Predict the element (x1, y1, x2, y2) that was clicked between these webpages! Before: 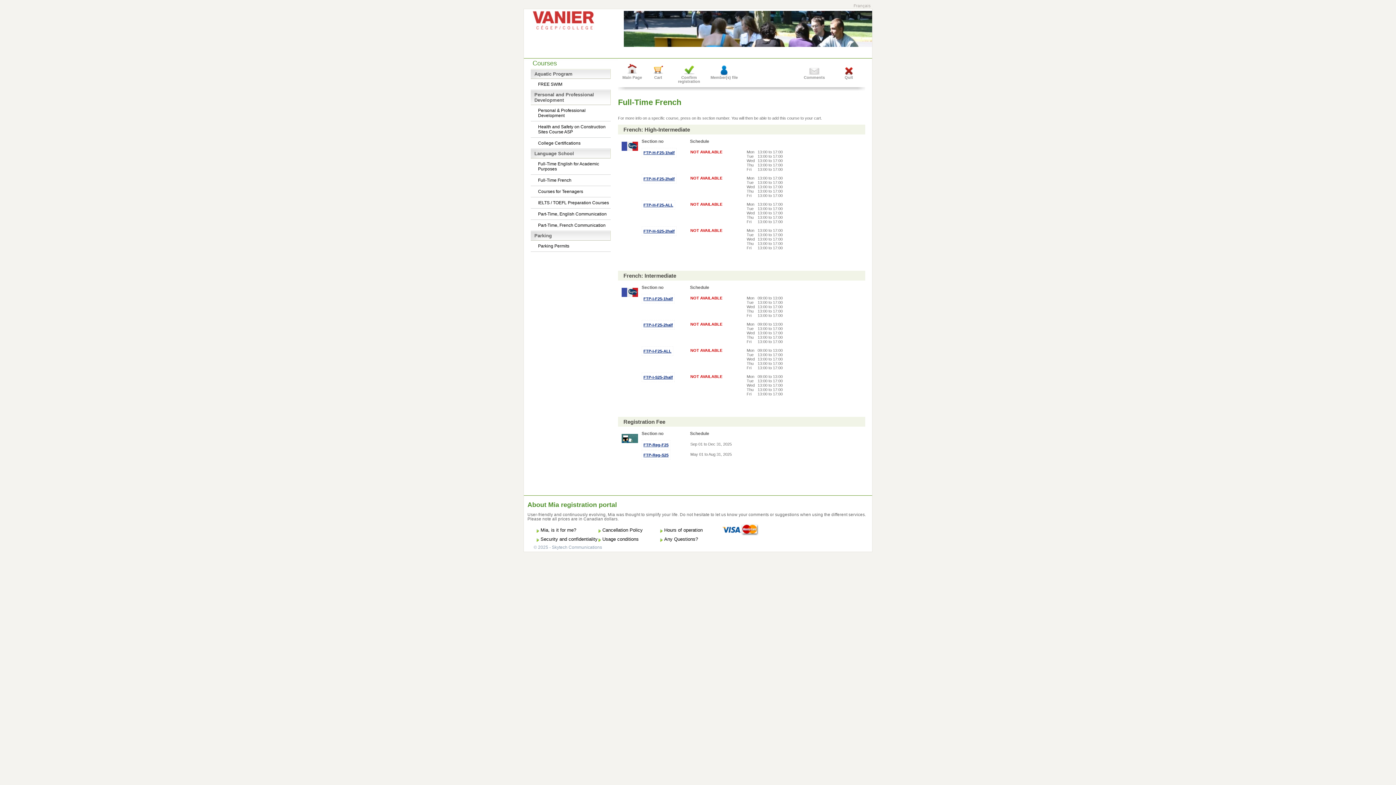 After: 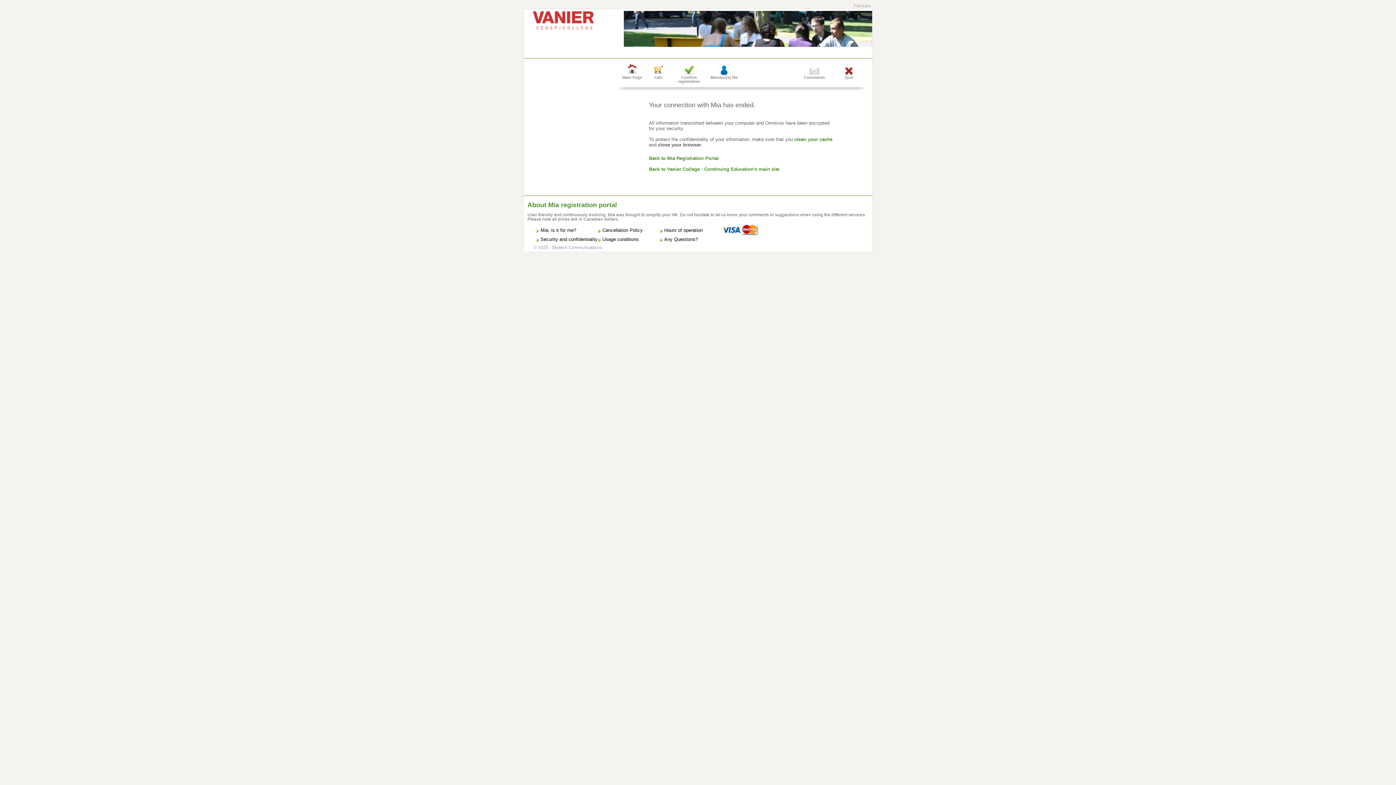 Action: label: Quit bbox: (834, 62, 863, 81)